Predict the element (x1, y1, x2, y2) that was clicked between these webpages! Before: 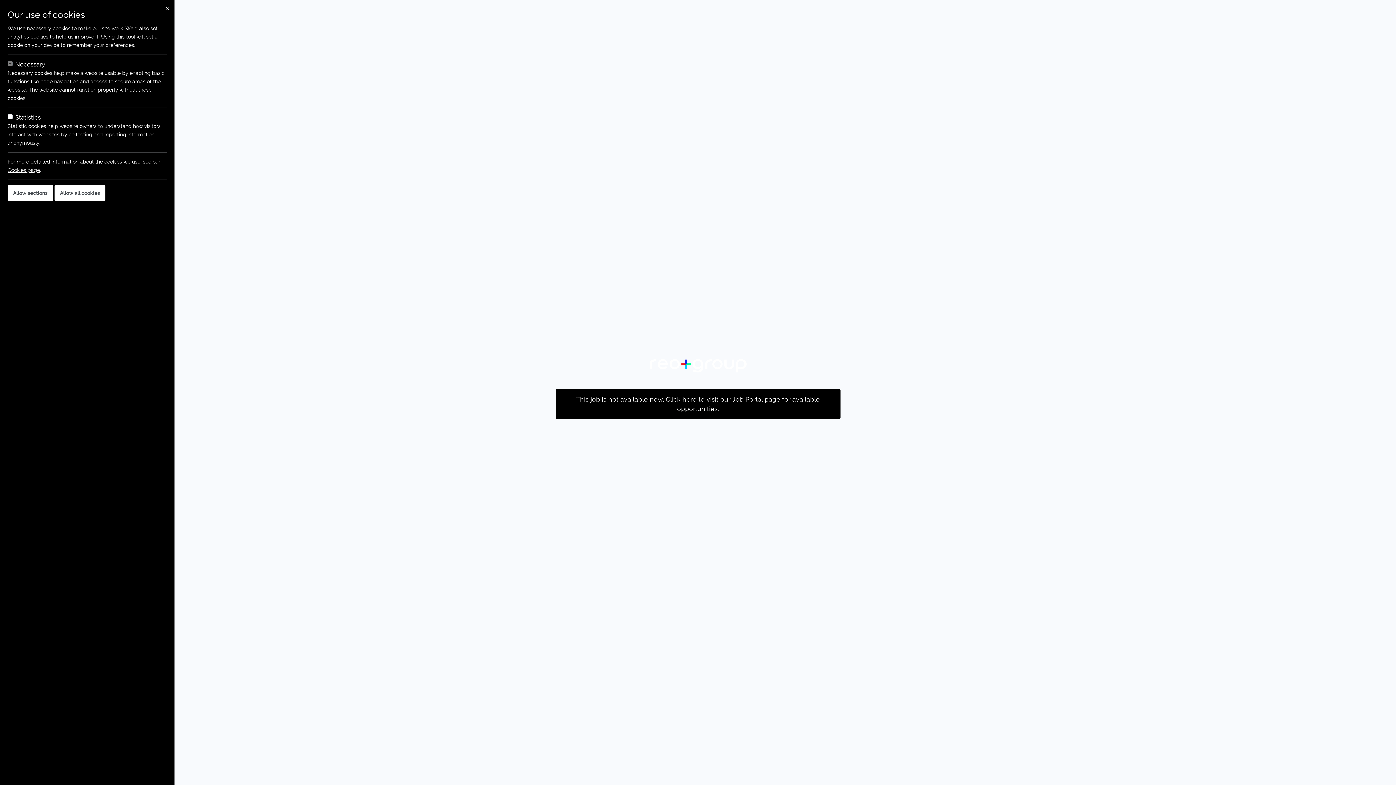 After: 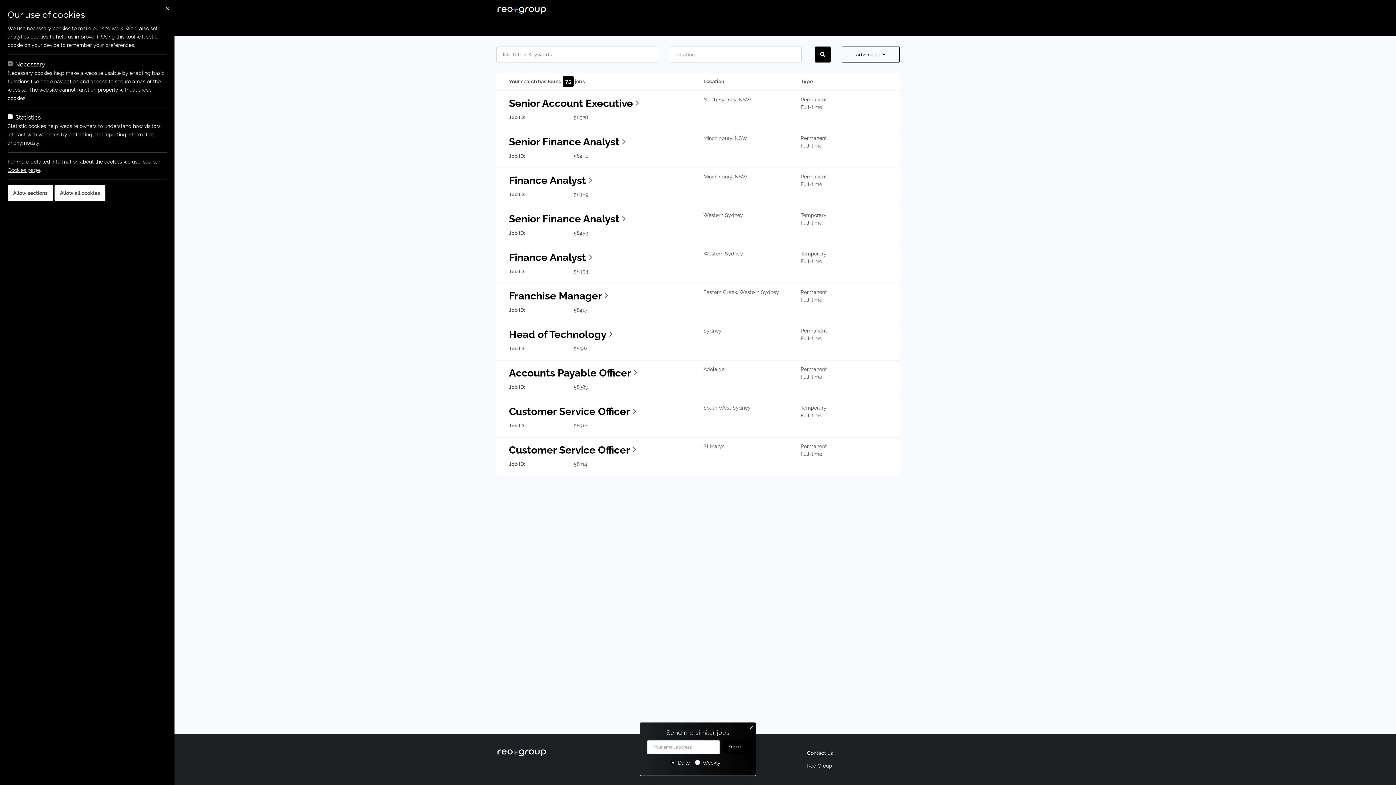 Action: bbox: (555, 389, 840, 419) label: This job is not available now. Click here to visit our Job Portal page for available opportunities.